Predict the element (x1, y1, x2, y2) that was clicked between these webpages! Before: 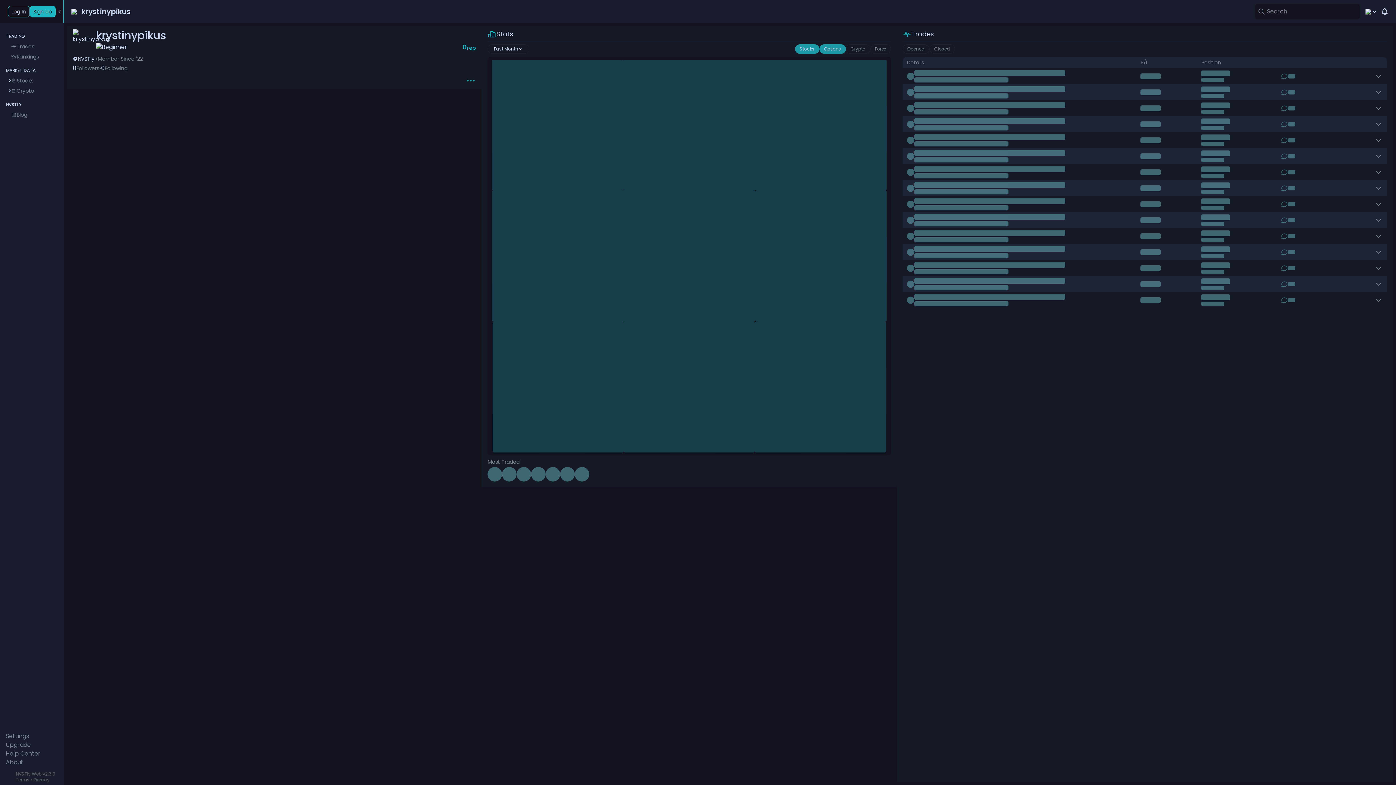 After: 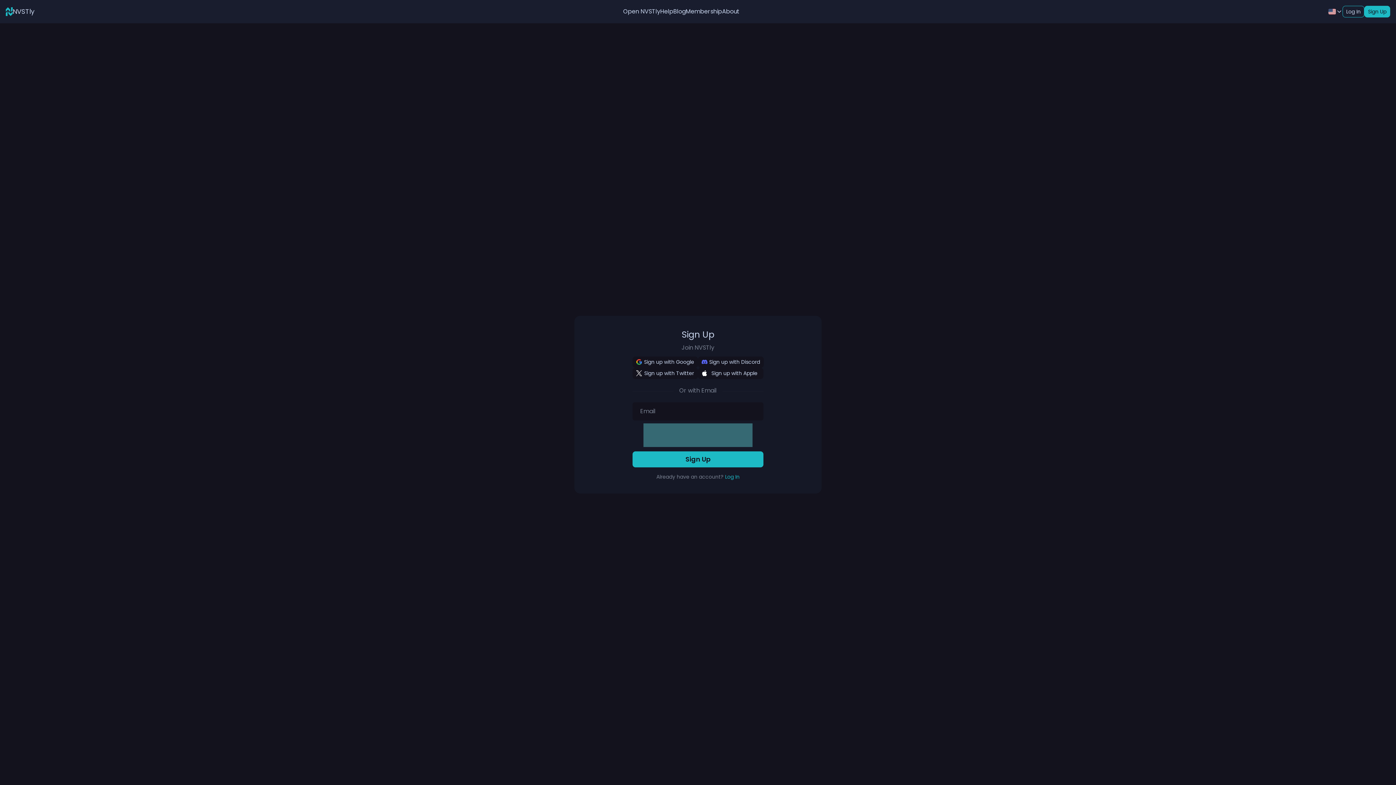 Action: bbox: (29, 5, 55, 17) label: Sign Up